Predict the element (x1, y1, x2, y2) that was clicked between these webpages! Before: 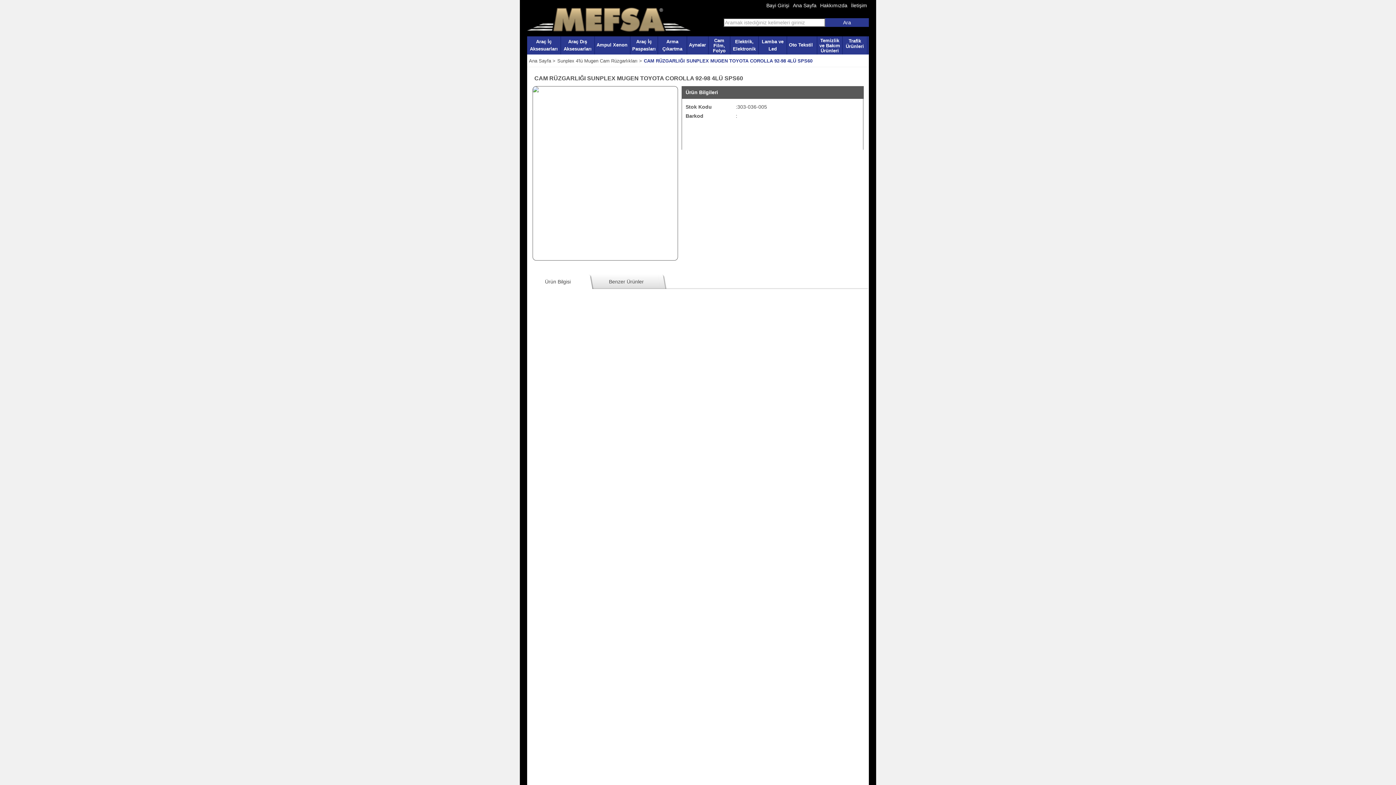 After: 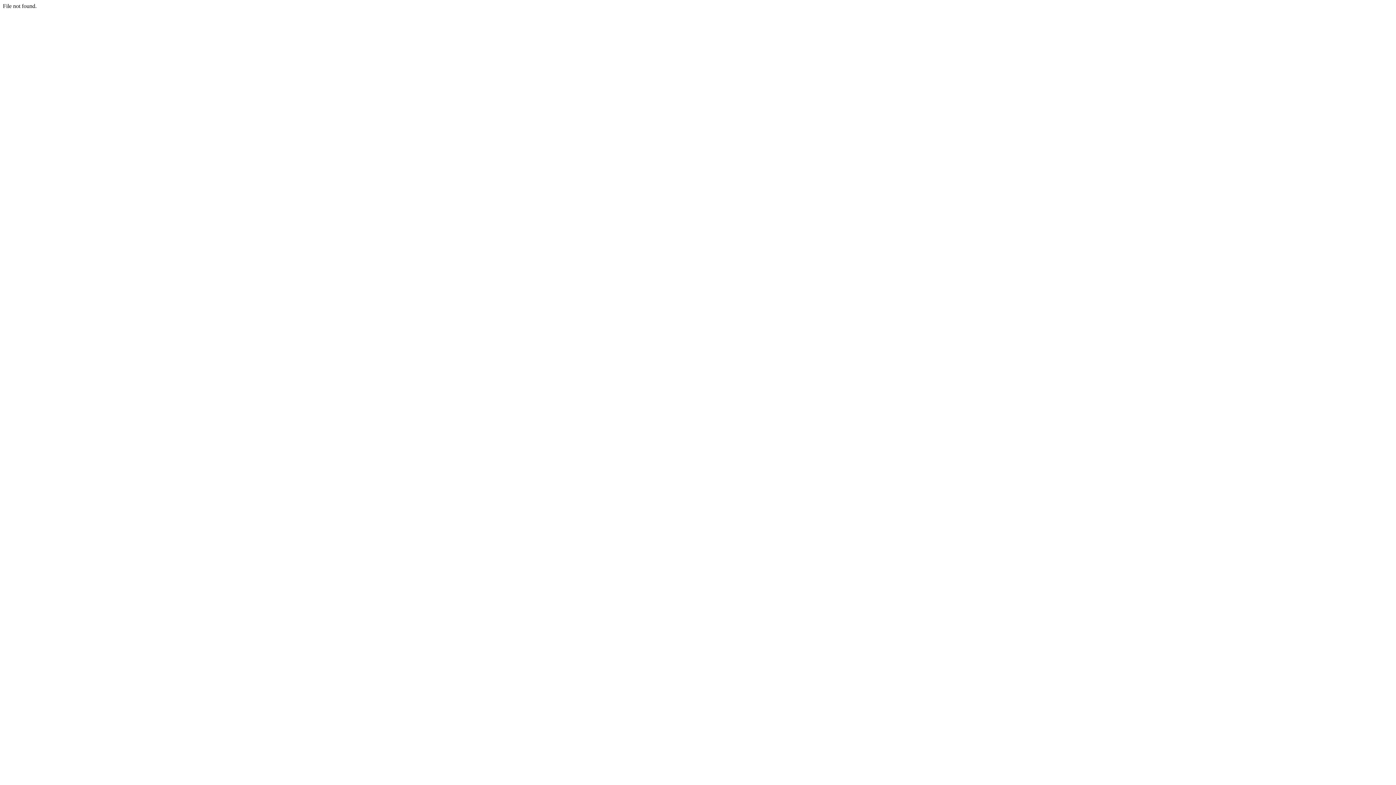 Action: bbox: (818, 0, 849, 10) label: Hakkımızda